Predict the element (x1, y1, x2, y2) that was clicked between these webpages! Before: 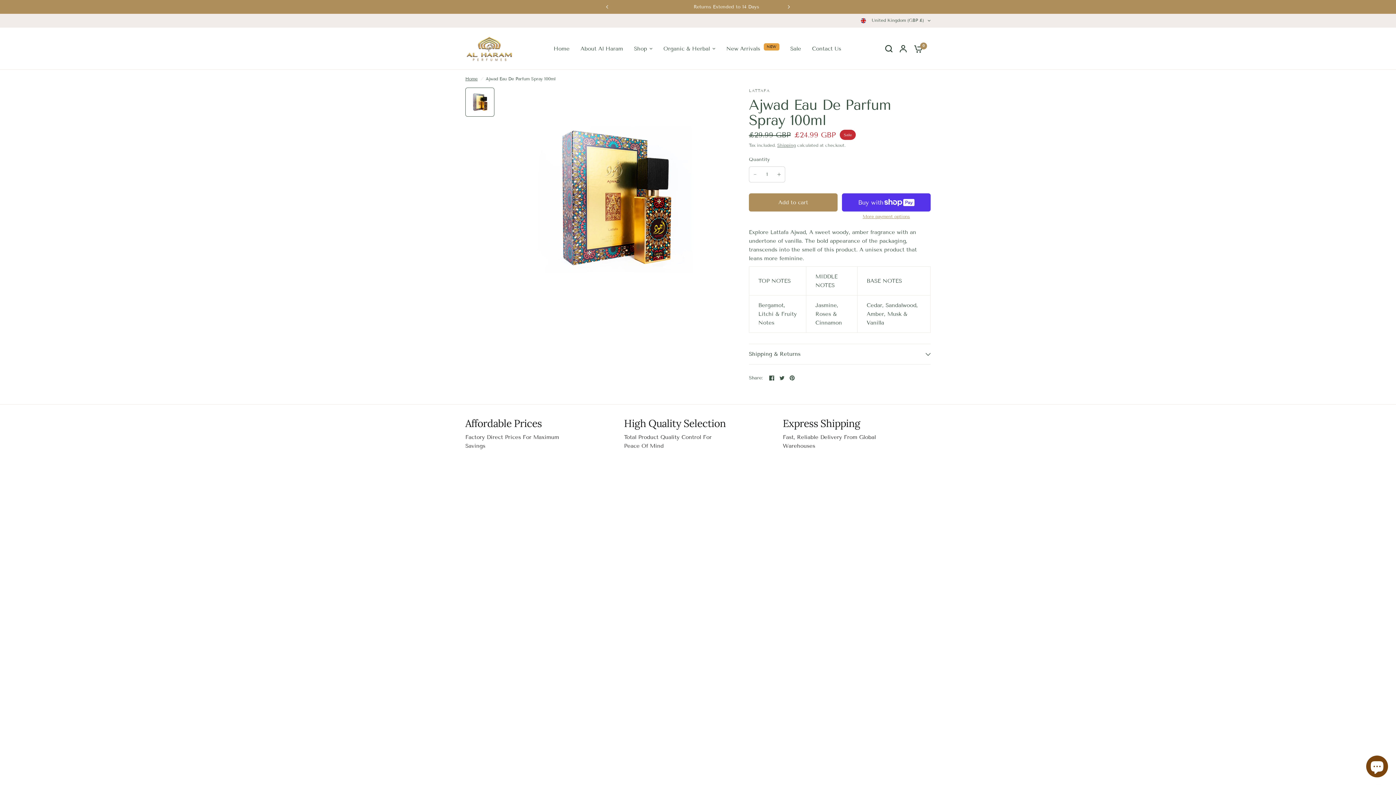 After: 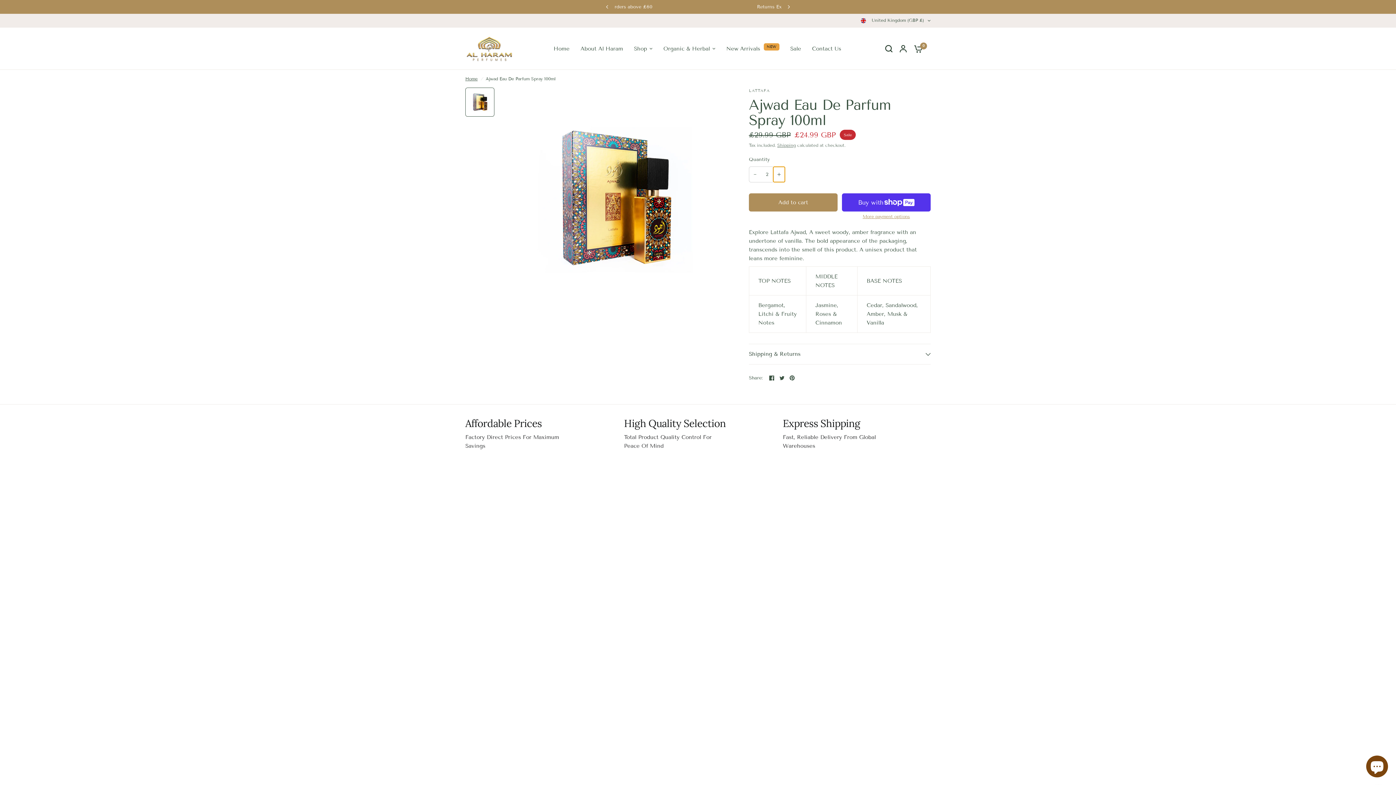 Action: bbox: (773, 166, 785, 182) label: Increase quantity for Ajwad Eau De Parfum Spray 100ml